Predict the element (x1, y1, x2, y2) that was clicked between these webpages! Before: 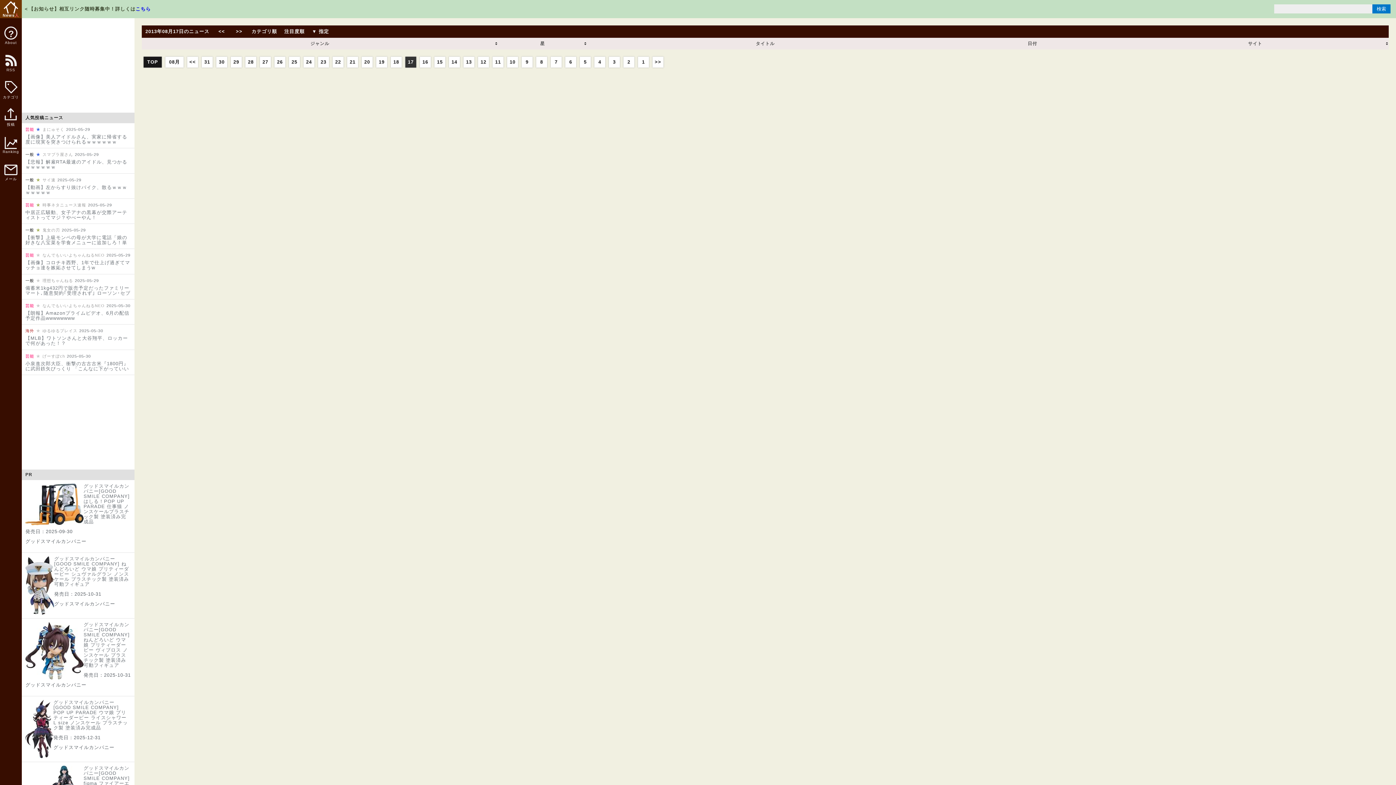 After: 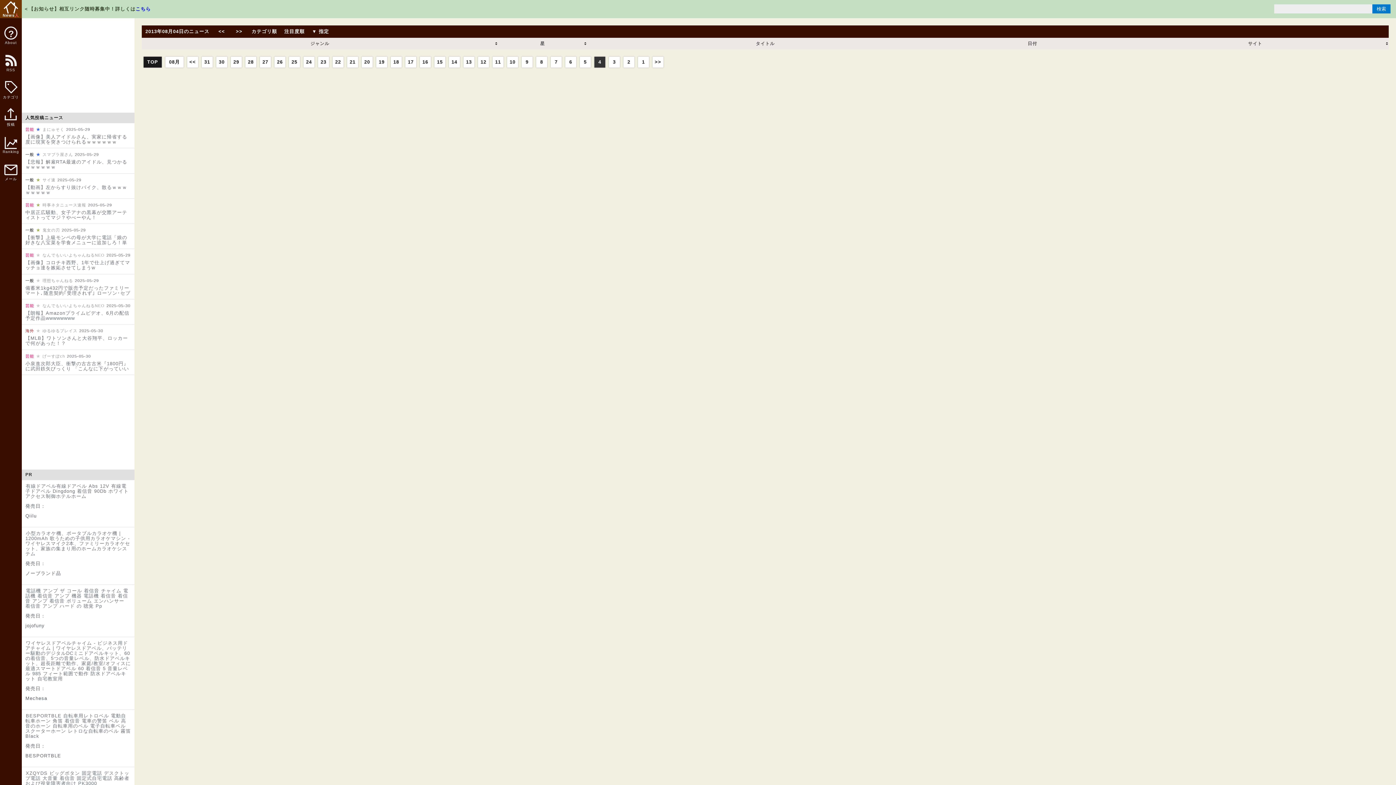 Action: label: 4 bbox: (594, 56, 605, 67)